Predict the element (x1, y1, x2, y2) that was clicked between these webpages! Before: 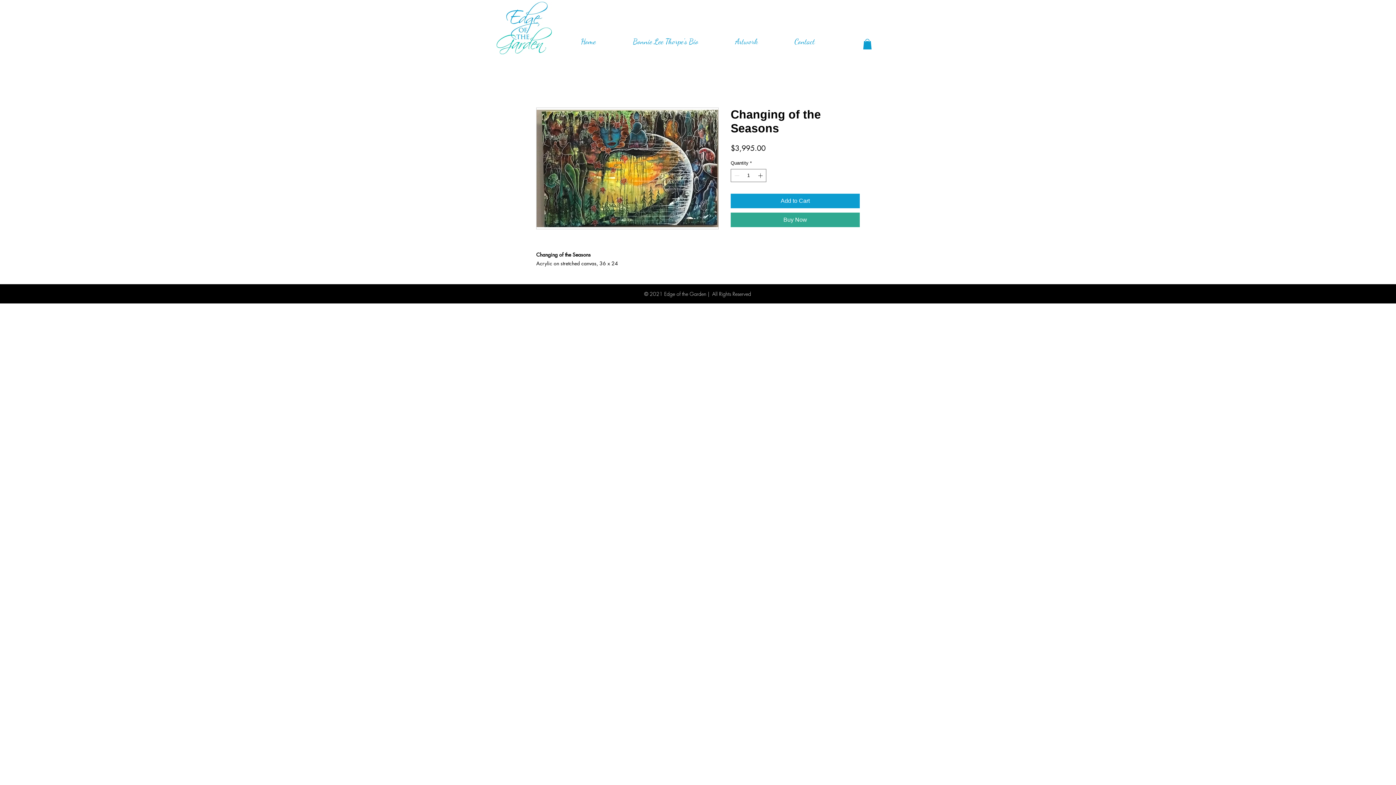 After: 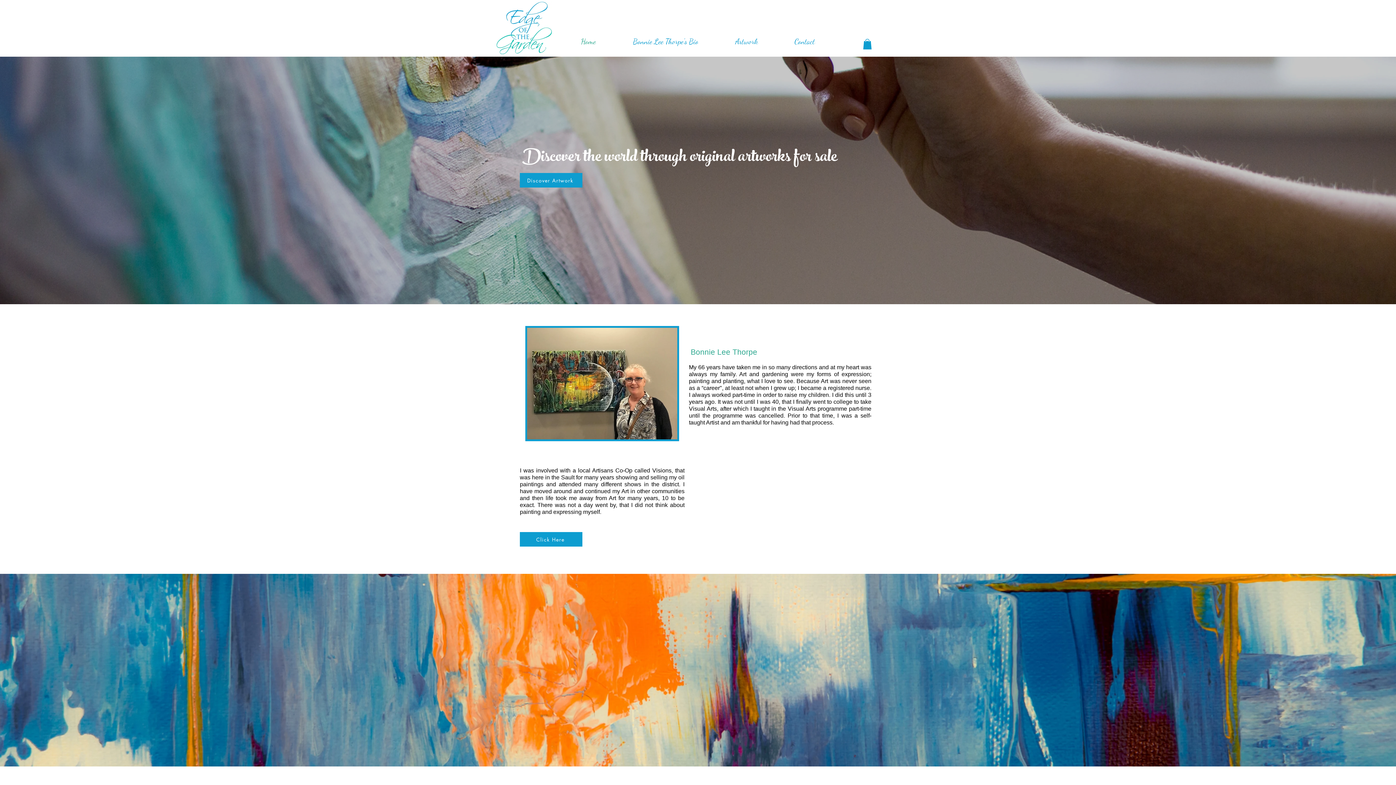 Action: bbox: (562, 31, 614, 51) label: Home